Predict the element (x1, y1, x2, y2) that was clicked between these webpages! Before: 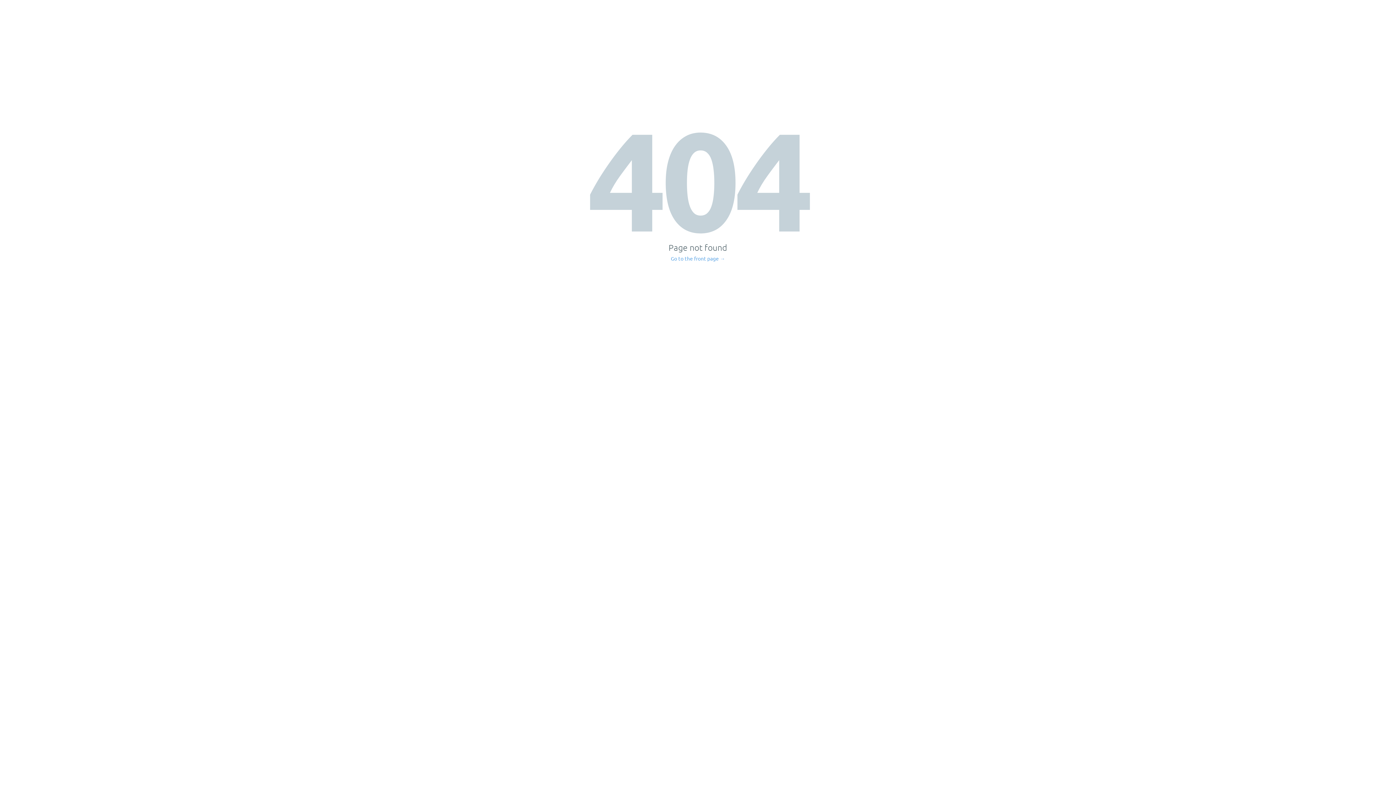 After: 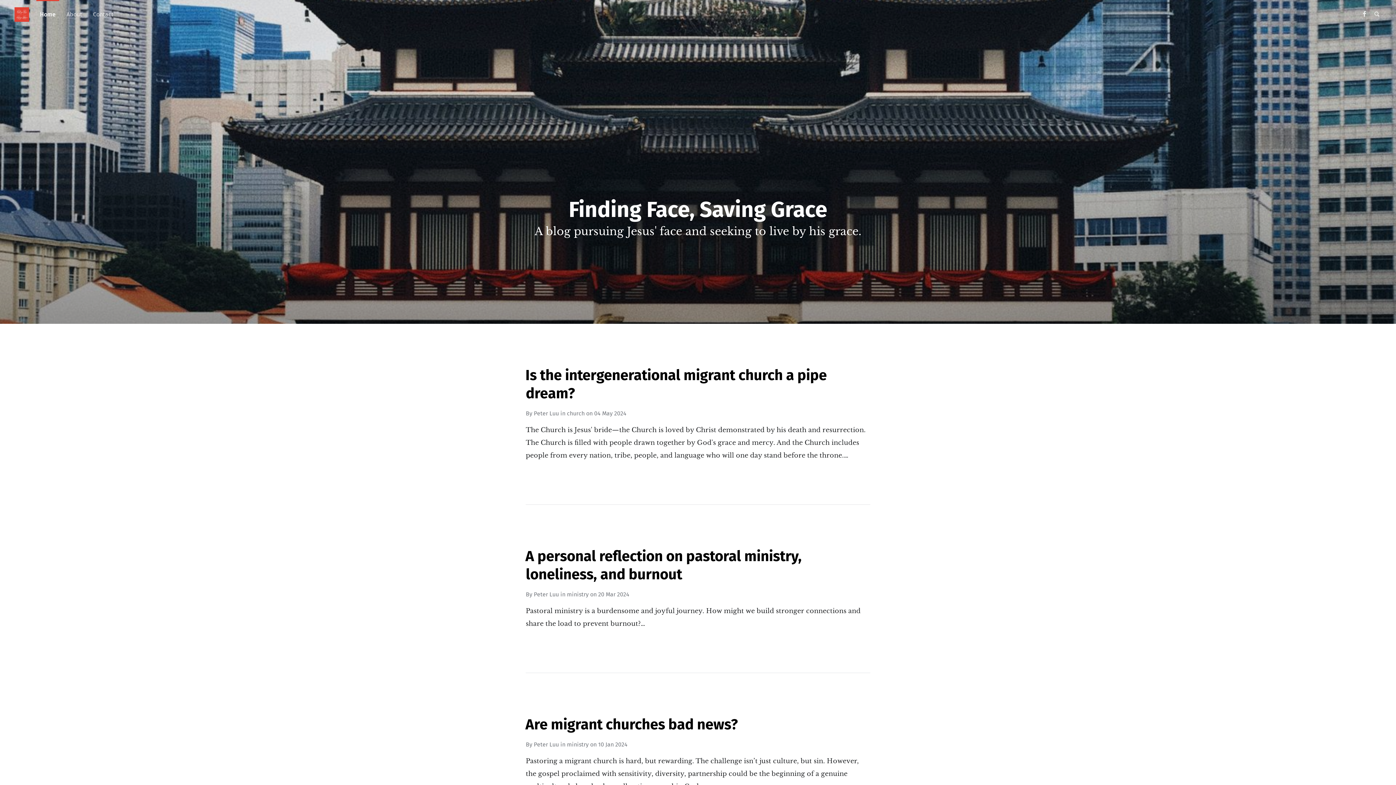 Action: label: Go to the front page → bbox: (671, 256, 725, 261)